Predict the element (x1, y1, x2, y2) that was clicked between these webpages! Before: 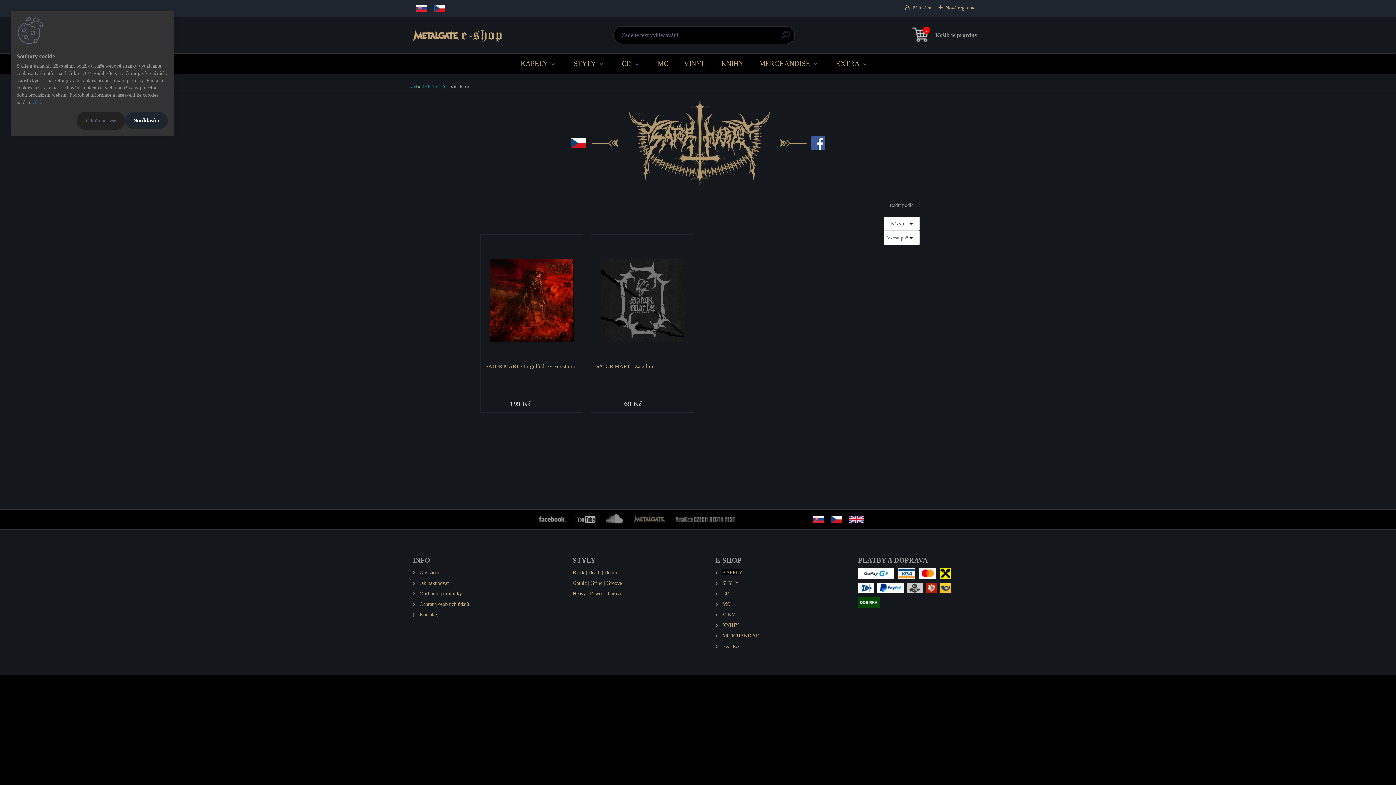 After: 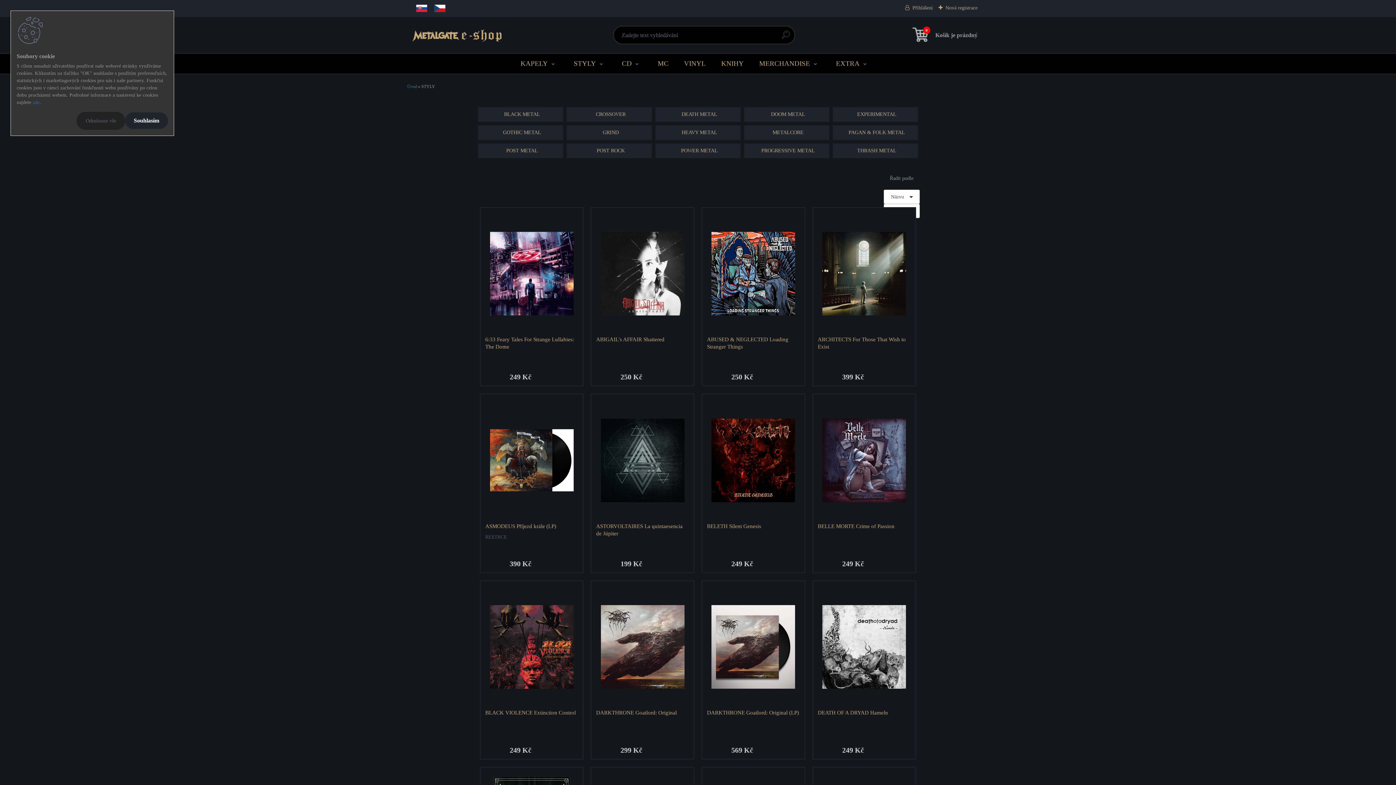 Action: label: STYLY bbox: (722, 580, 738, 586)